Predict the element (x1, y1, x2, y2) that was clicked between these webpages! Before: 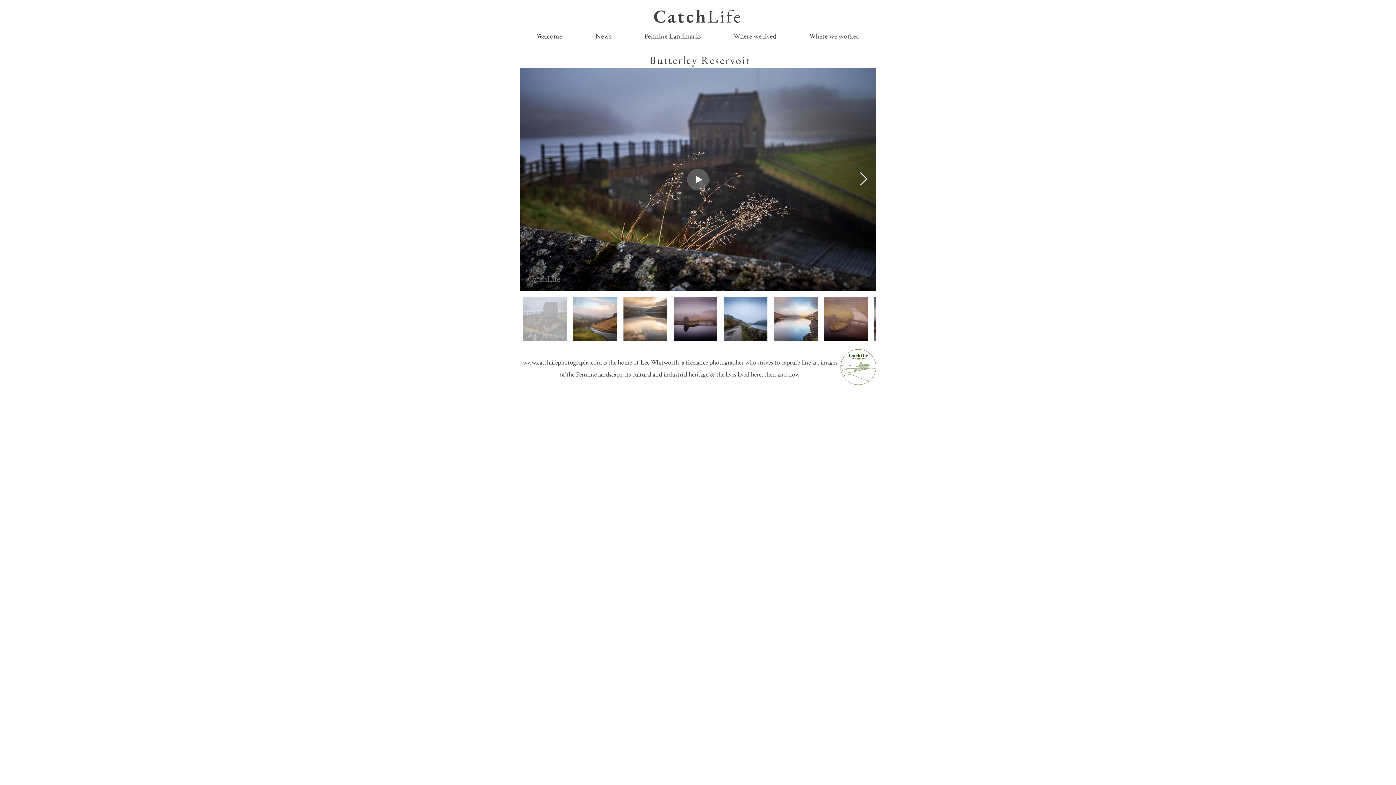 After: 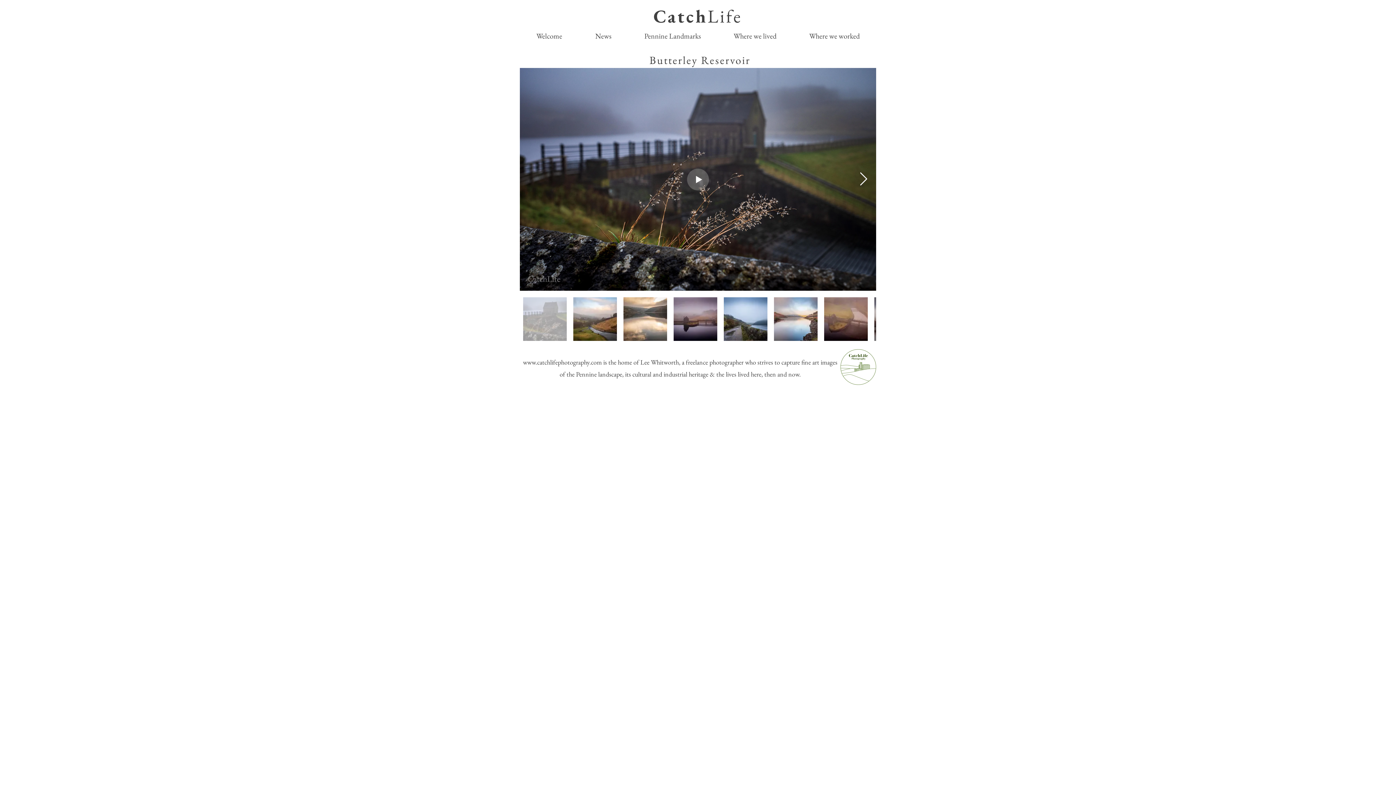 Action: label: Next Item bbox: (859, 172, 868, 186)